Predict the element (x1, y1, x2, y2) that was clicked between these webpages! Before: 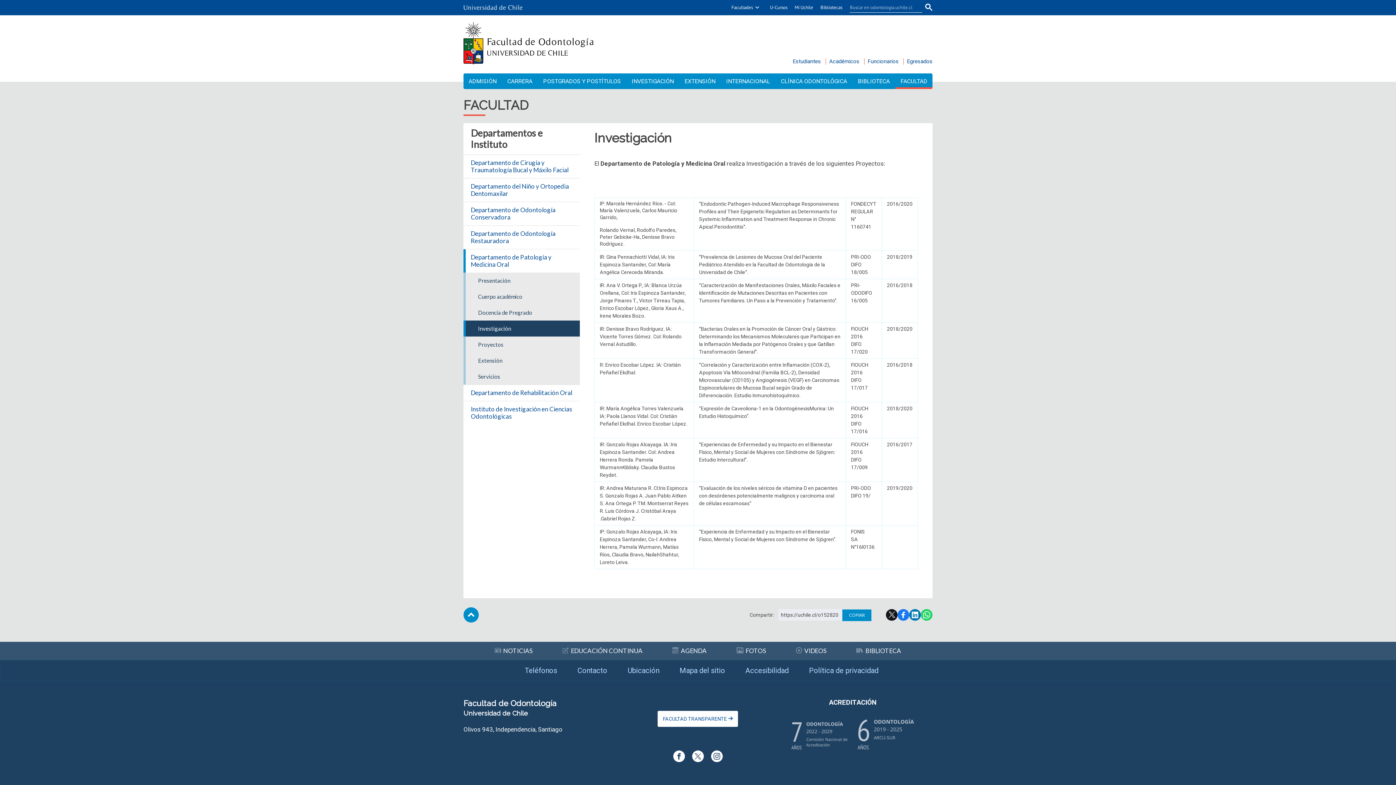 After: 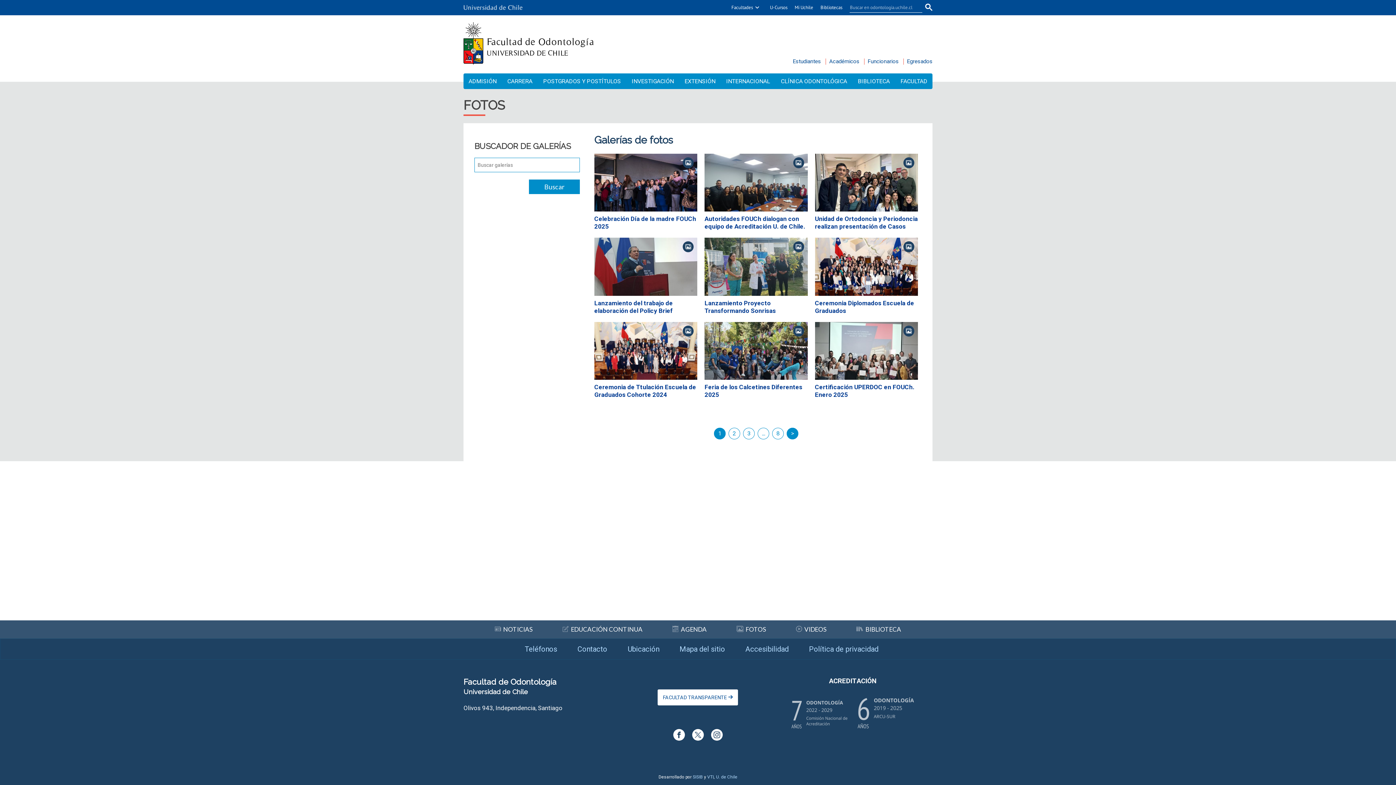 Action: label: FOTOS bbox: (730, 642, 772, 660)